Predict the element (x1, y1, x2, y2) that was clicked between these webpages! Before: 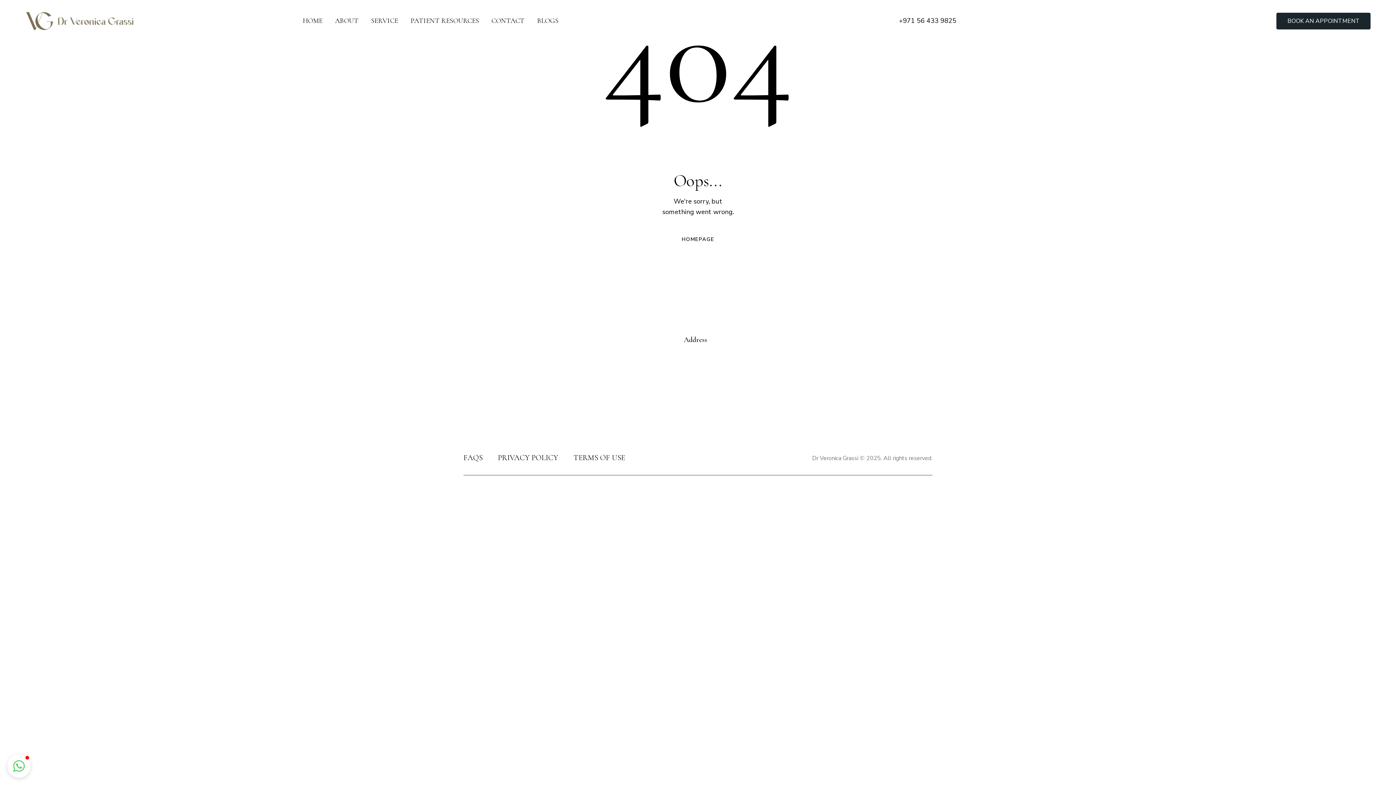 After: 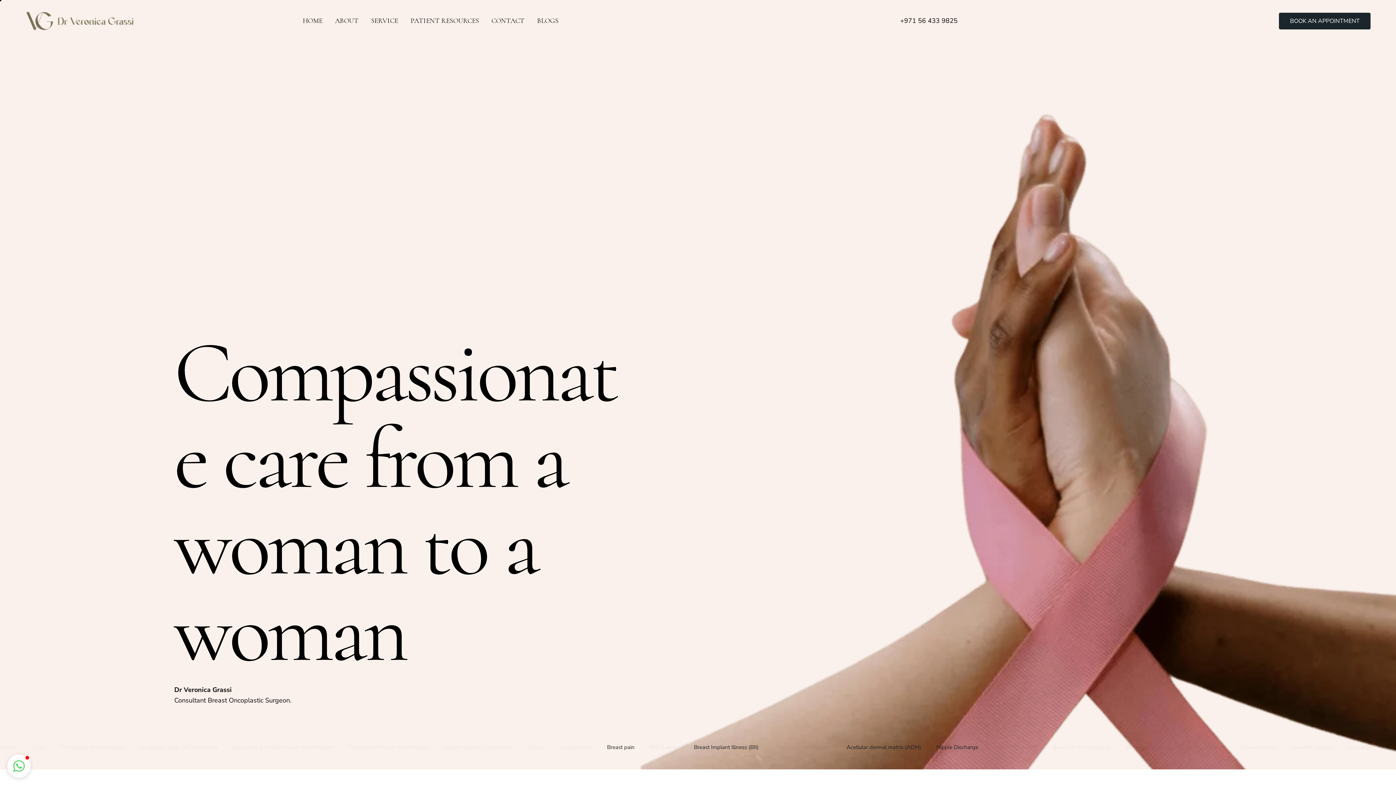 Action: bbox: (25, 15, 134, 24)